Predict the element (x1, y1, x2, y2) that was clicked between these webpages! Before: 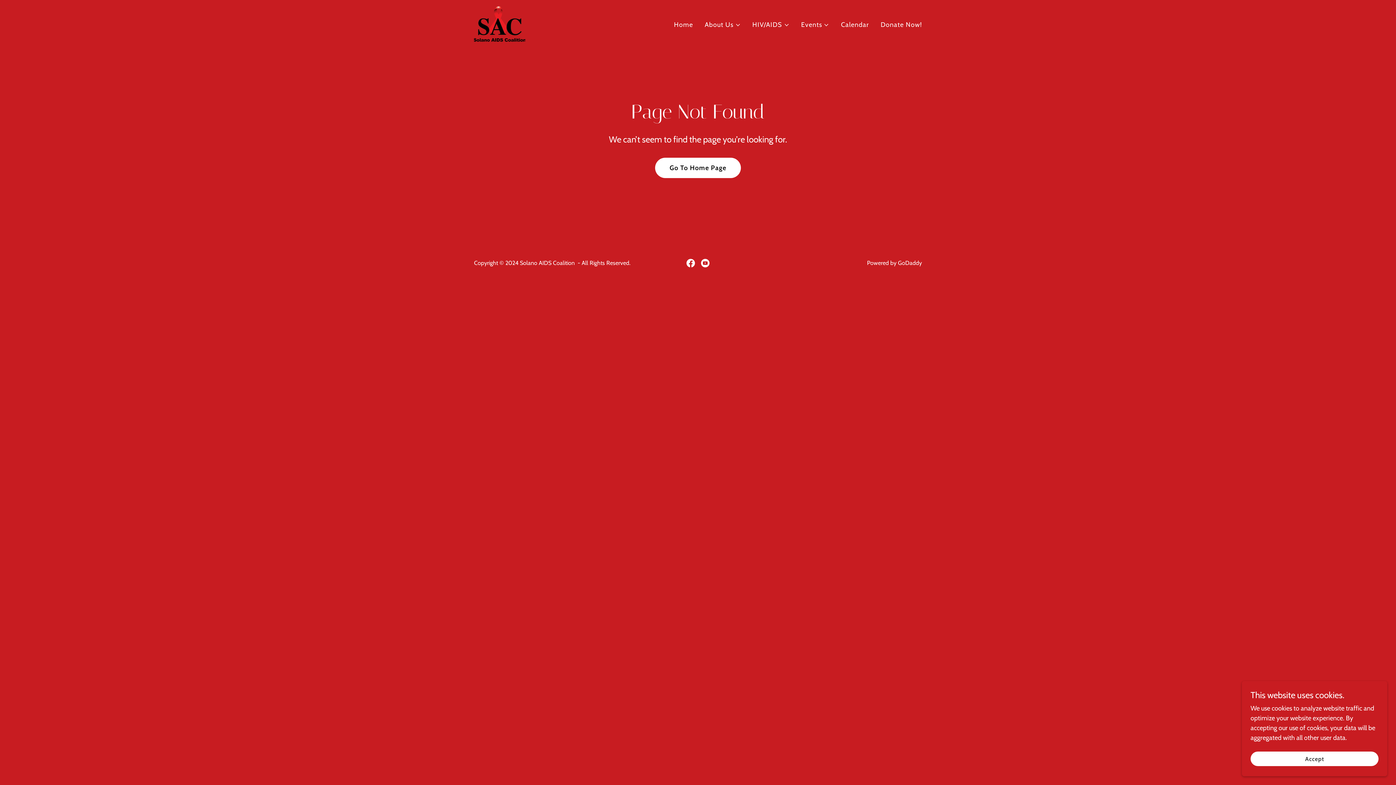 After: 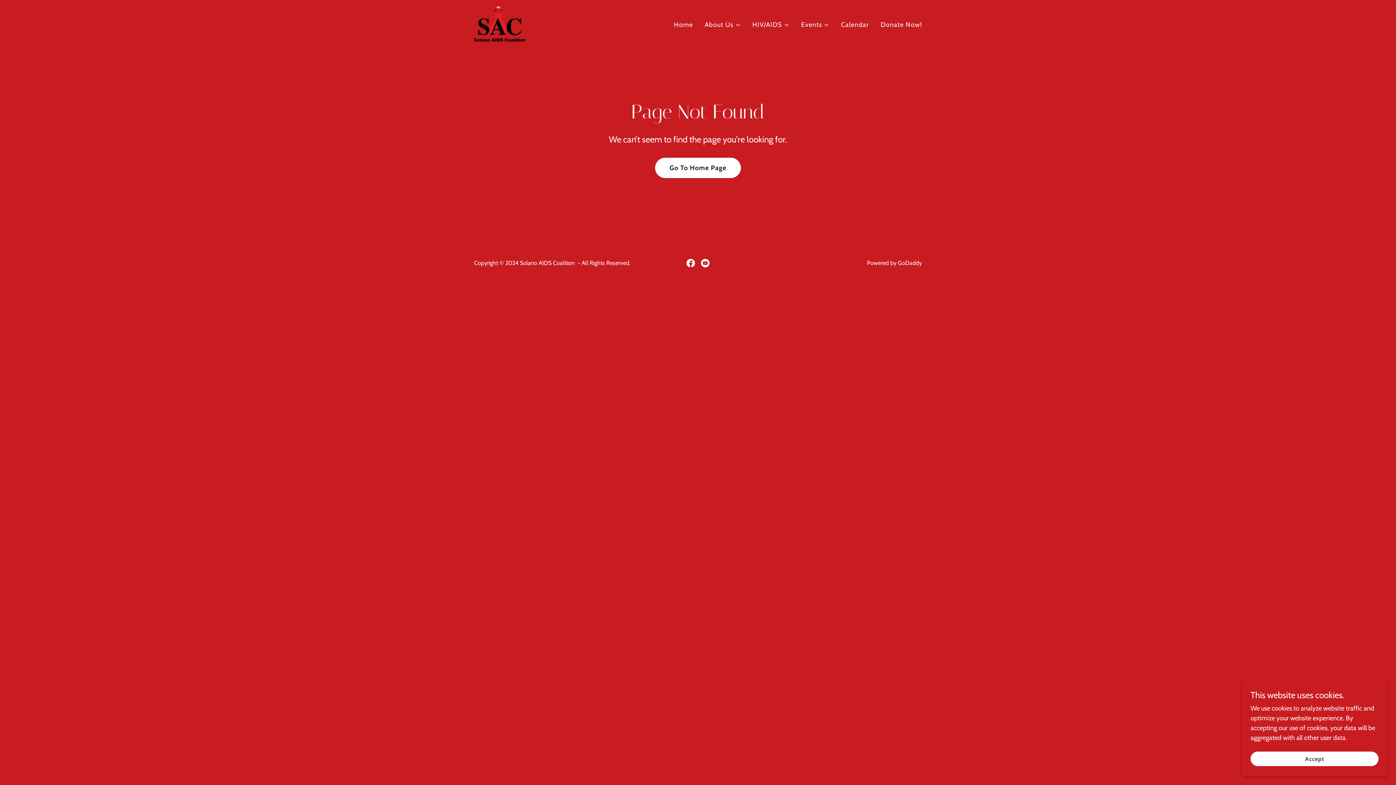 Action: label: YouTube Social Link bbox: (698, 256, 712, 270)